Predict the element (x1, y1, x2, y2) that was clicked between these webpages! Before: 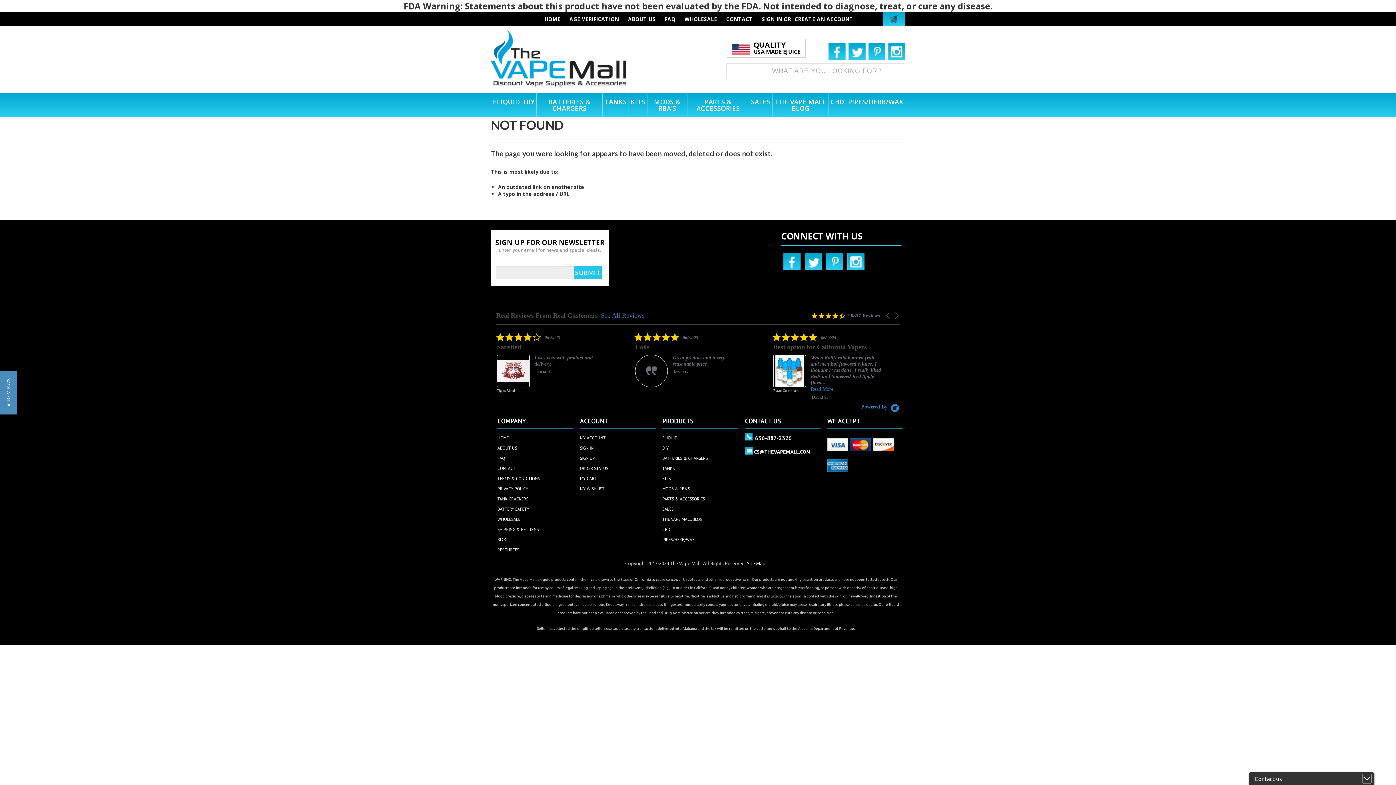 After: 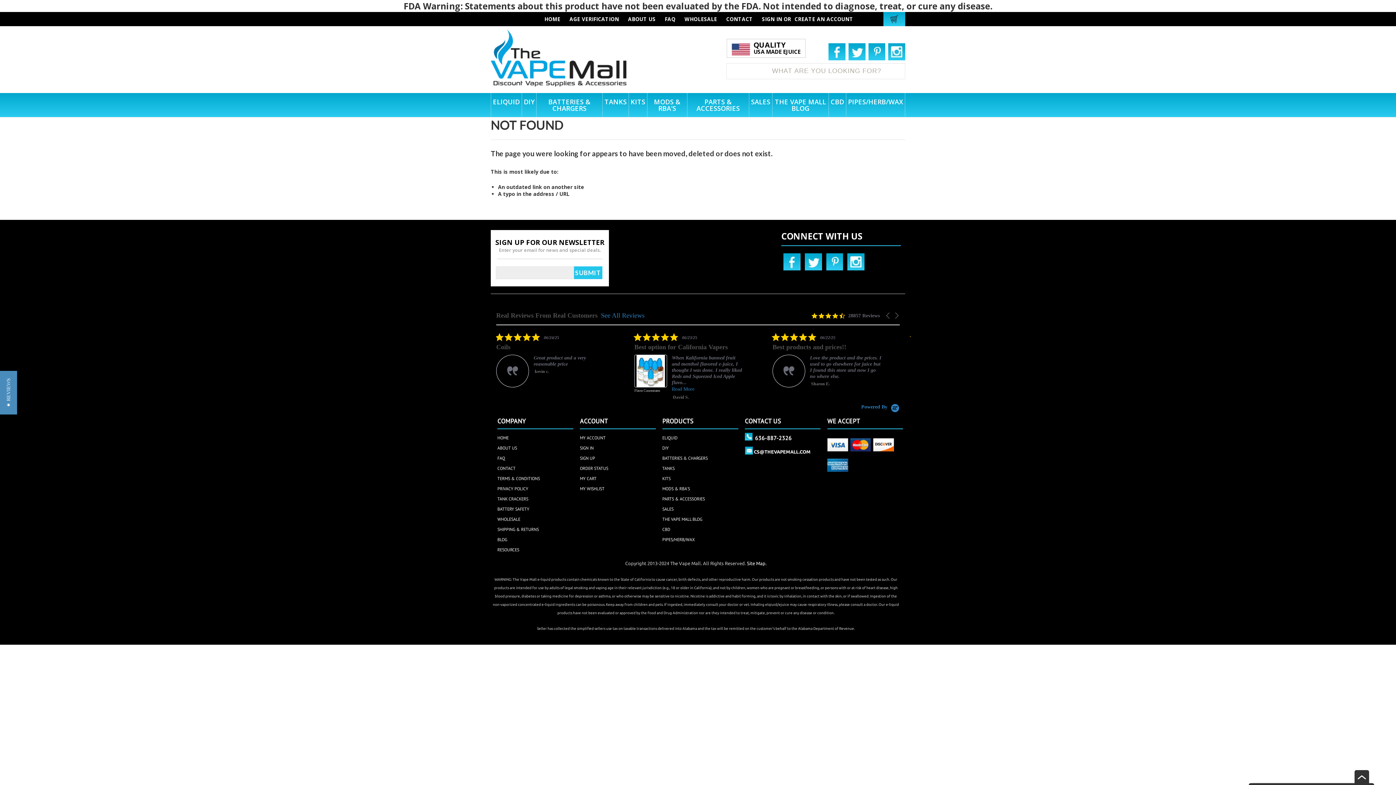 Action: bbox: (1362, 774, 1372, 783)